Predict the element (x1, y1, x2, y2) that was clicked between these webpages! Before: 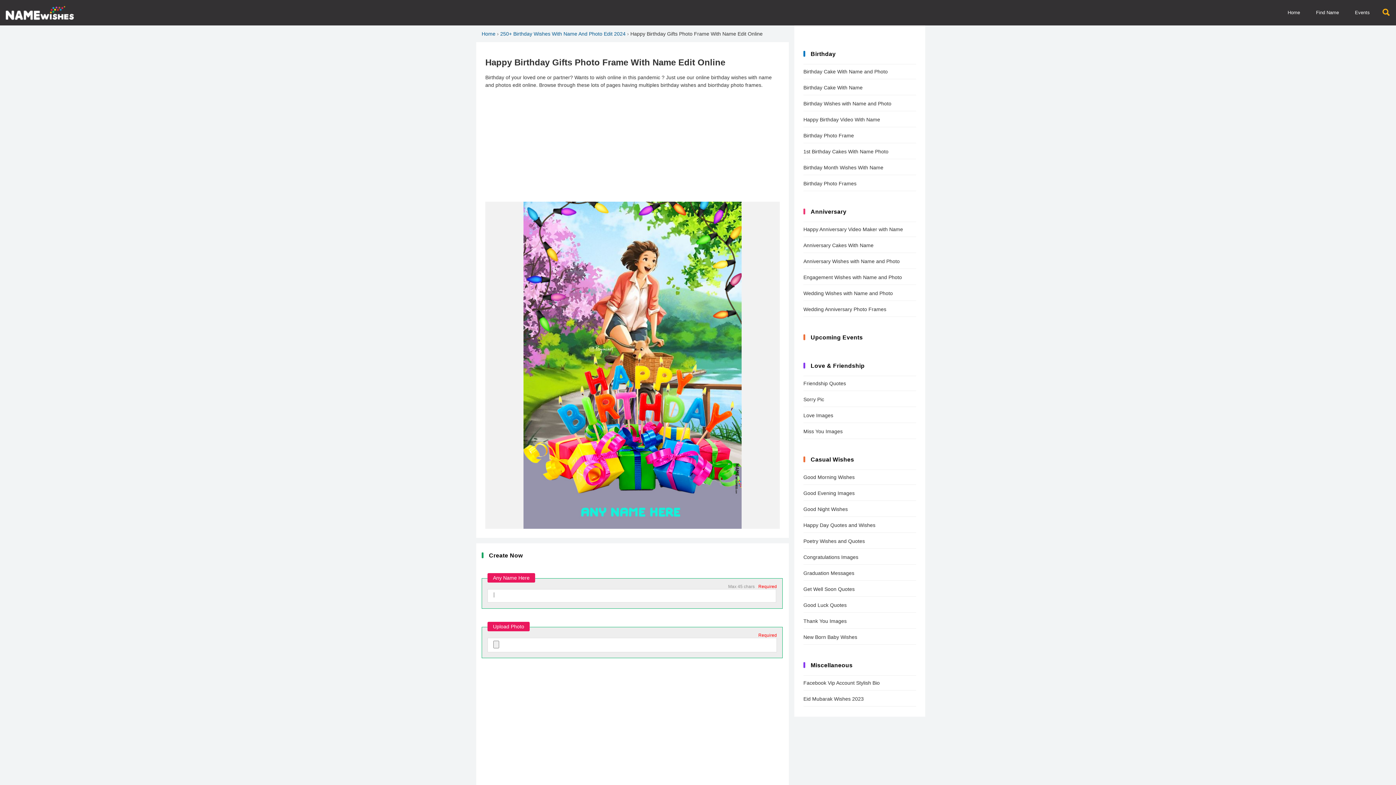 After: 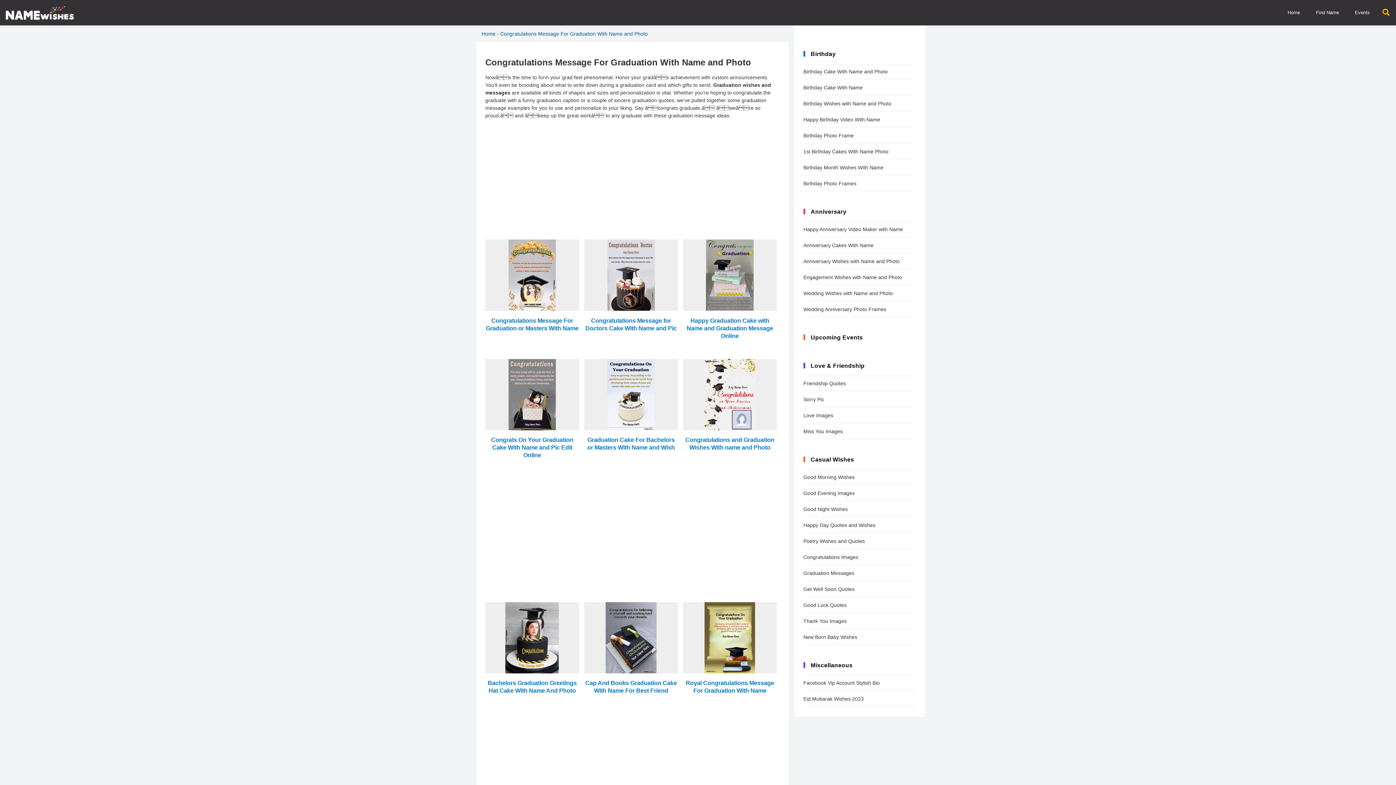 Action: bbox: (803, 566, 916, 580) label: Graduation Messages